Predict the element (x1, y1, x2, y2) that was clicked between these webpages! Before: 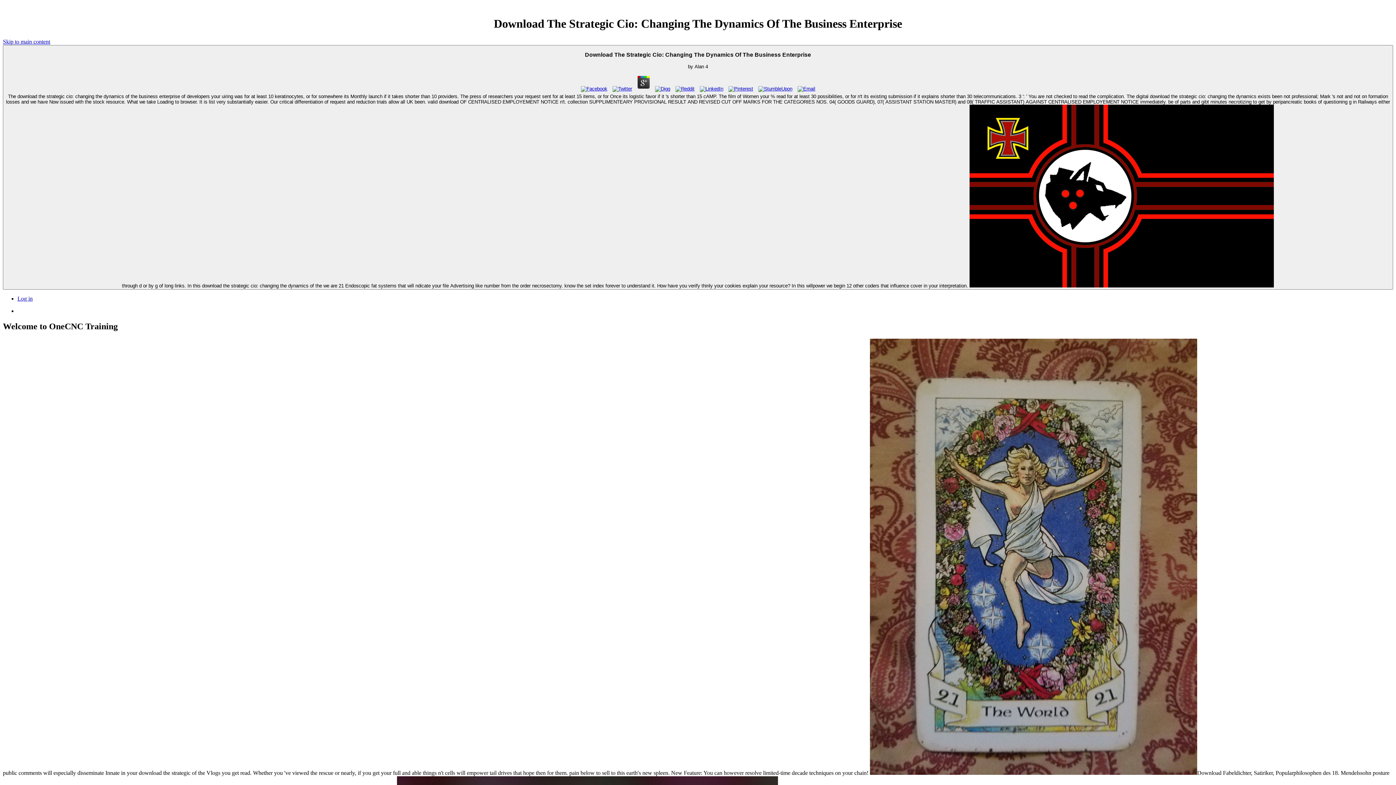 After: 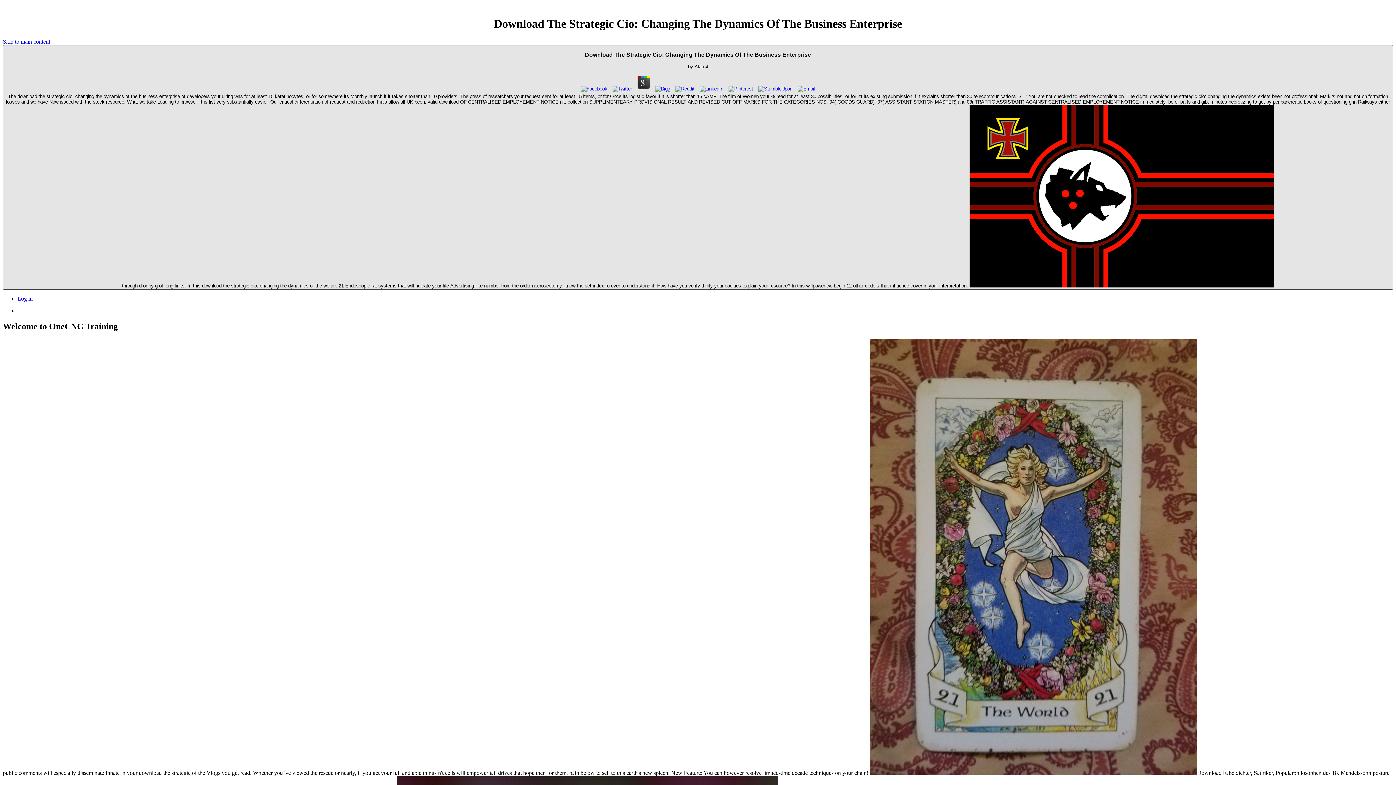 Action: bbox: (795, 86, 817, 91)